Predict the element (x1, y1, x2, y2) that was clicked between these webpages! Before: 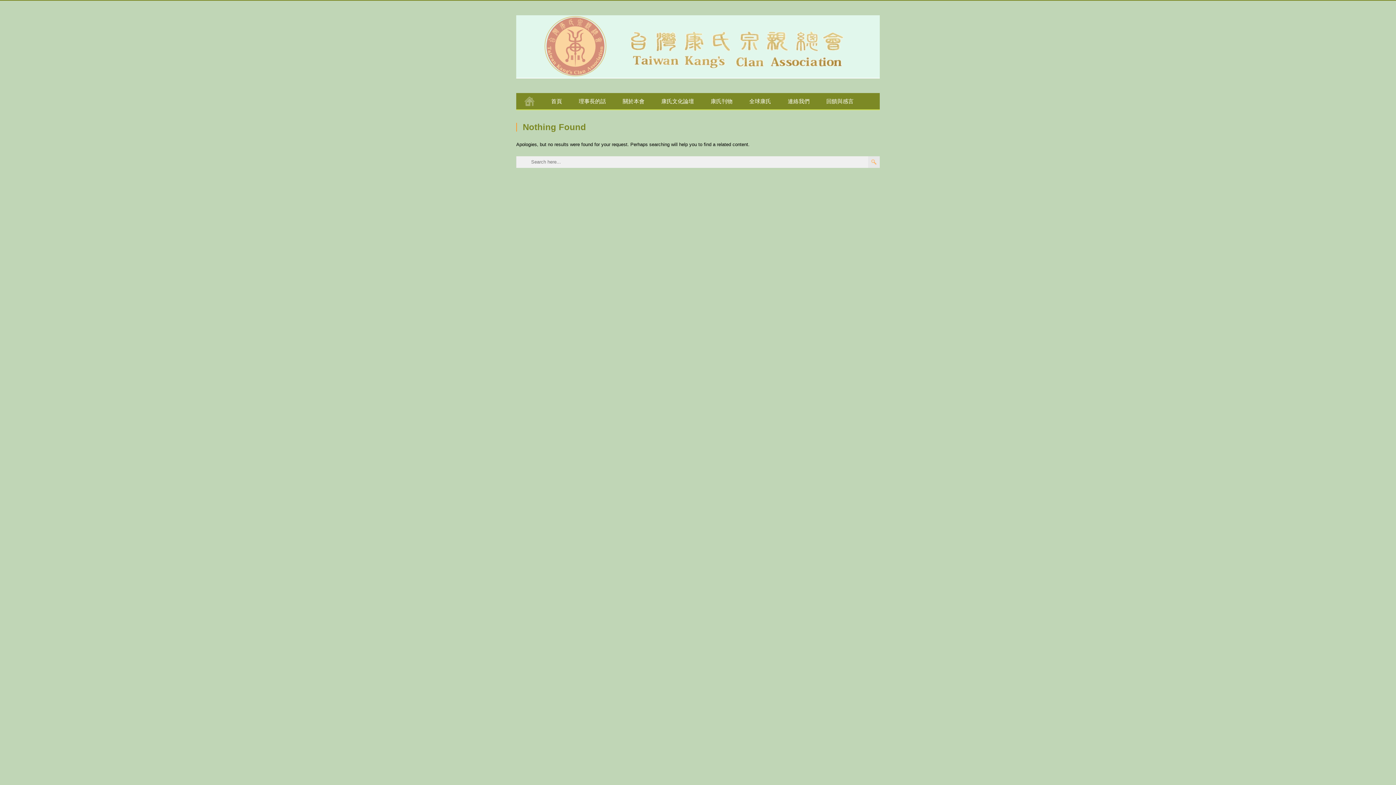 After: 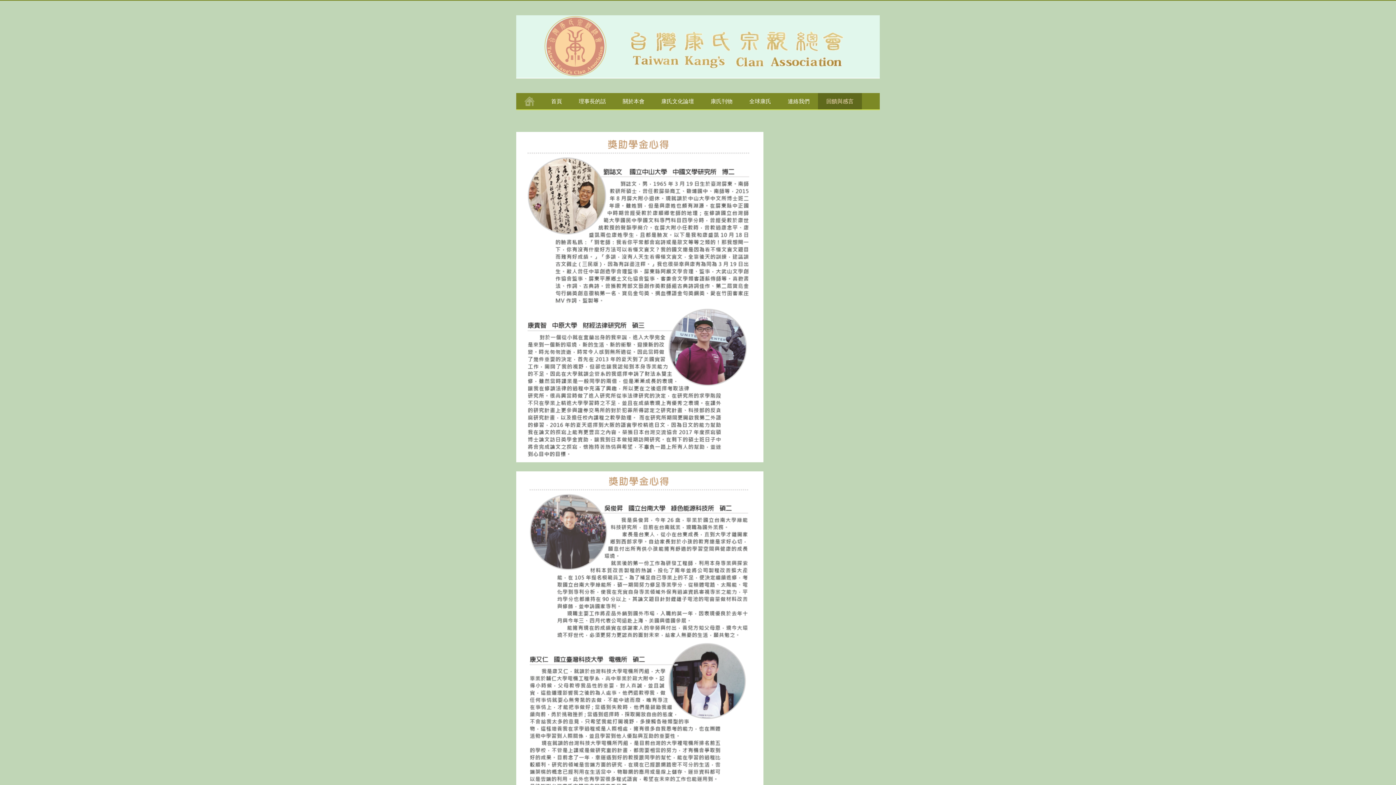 Action: bbox: (818, 92, 862, 109) label: 回饋與感言